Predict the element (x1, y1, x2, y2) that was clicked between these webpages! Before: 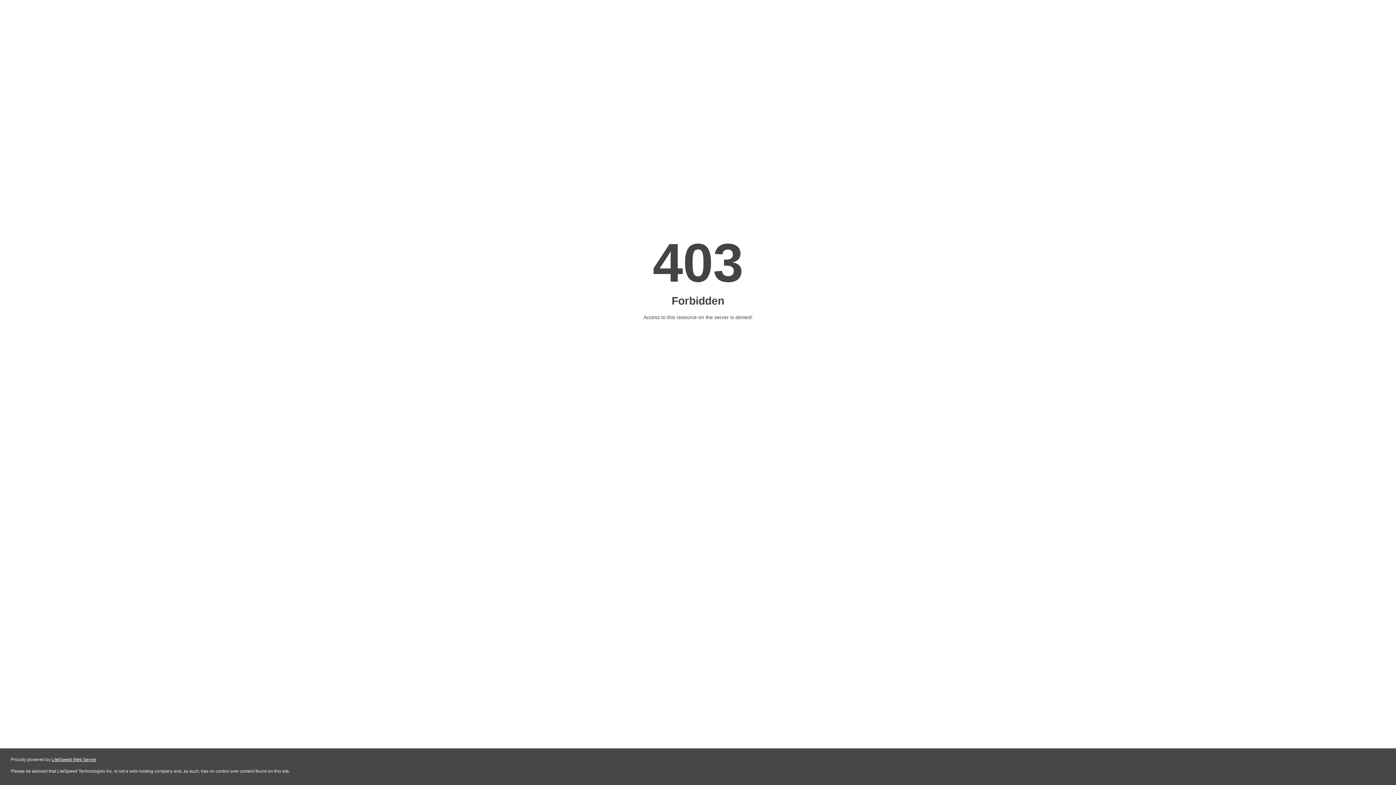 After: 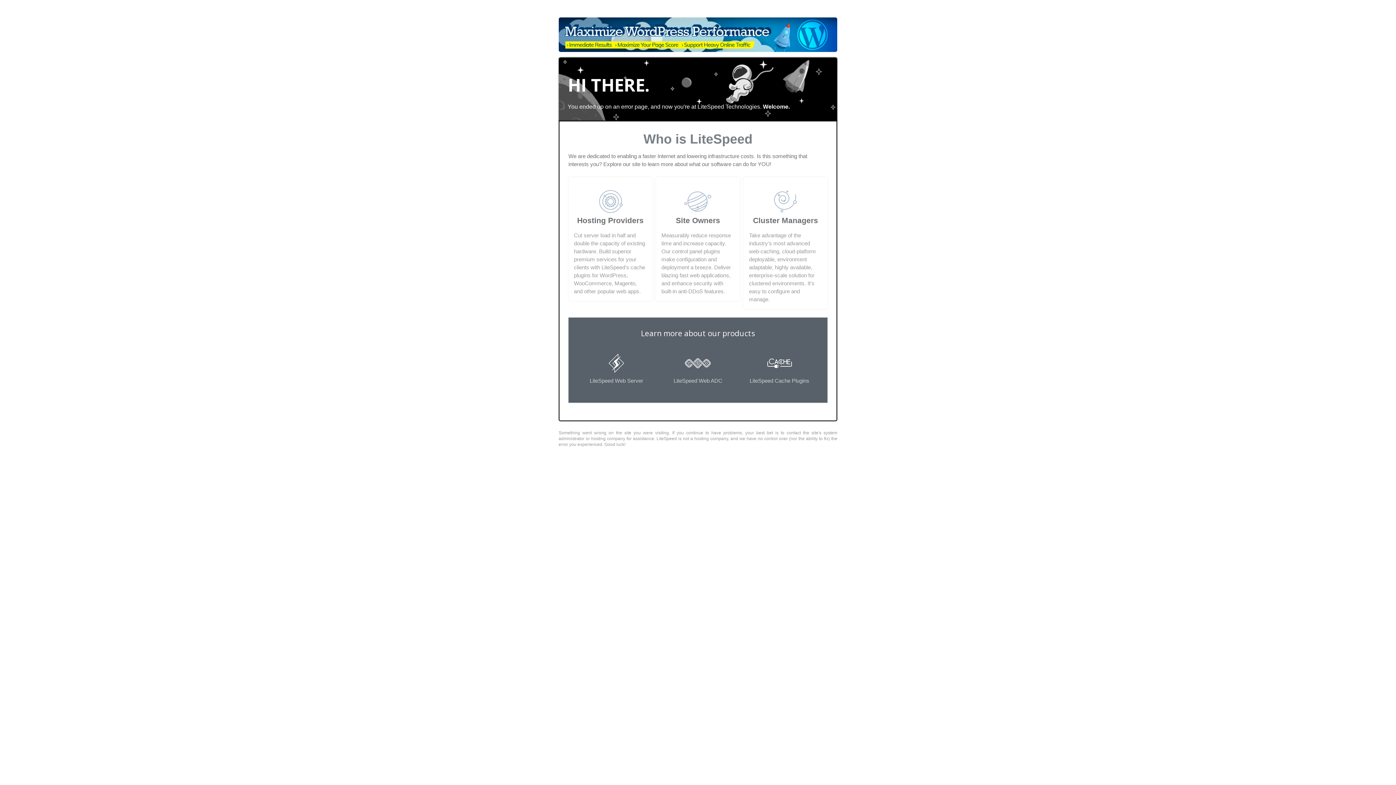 Action: bbox: (51, 757, 96, 762) label: LiteSpeed Web Server